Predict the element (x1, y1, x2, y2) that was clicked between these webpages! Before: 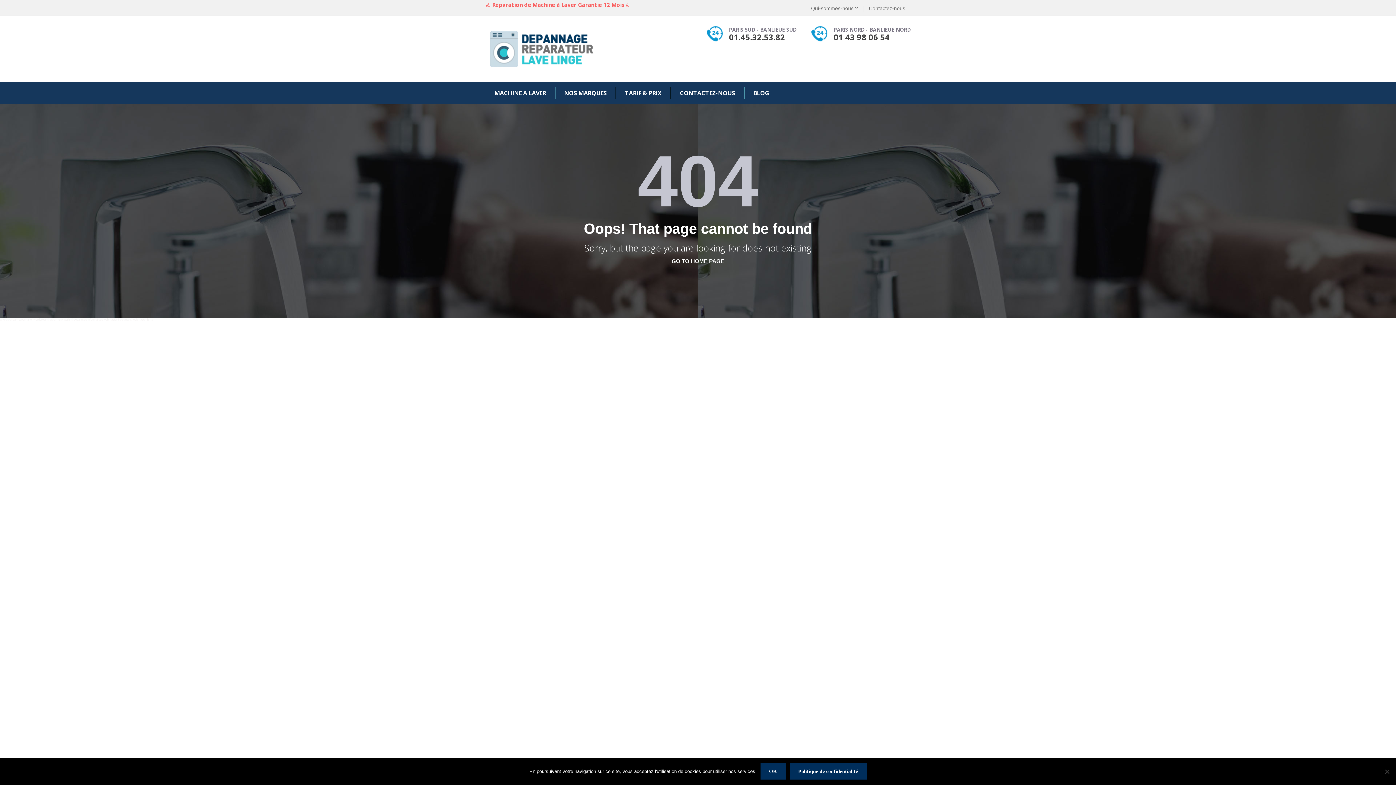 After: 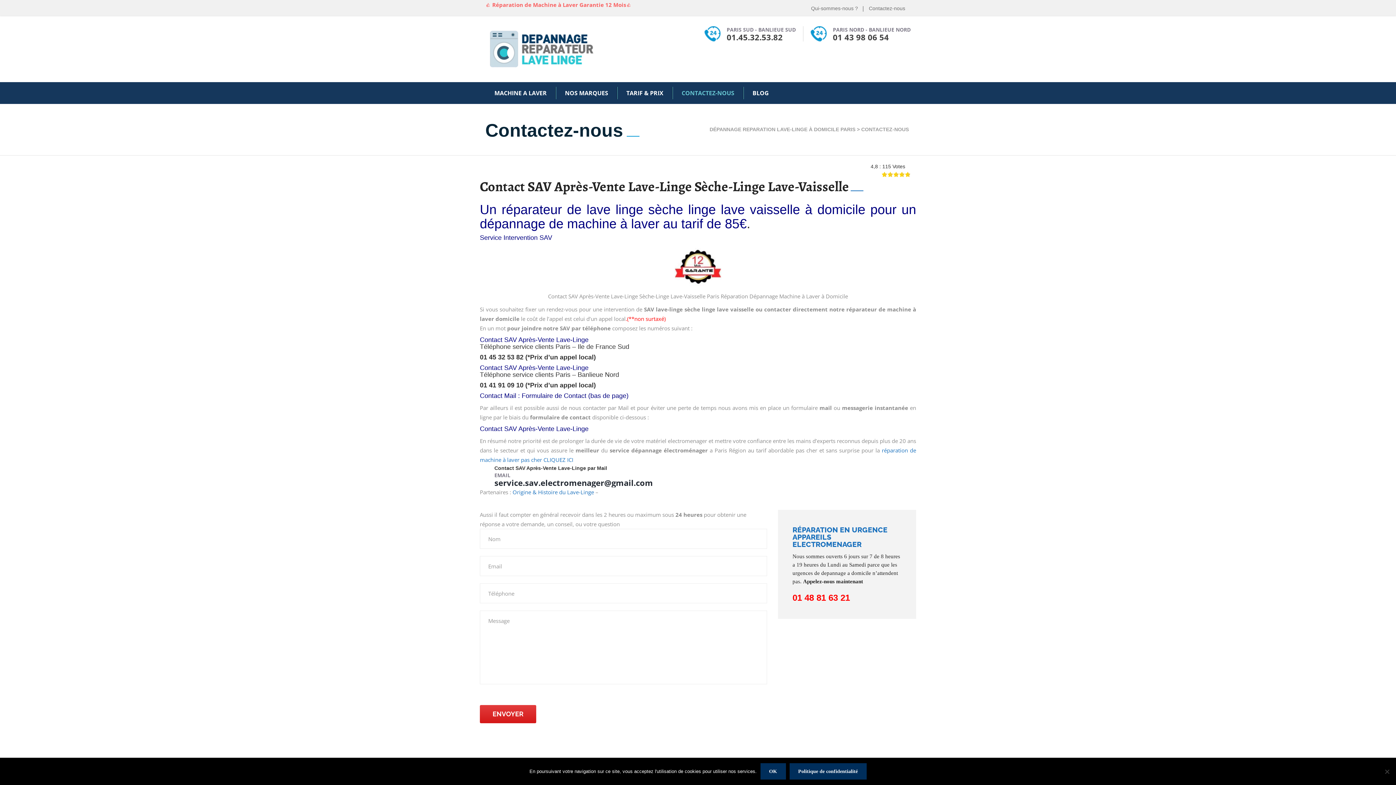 Action: bbox: (670, 82, 744, 104) label: CONTACTEZ-NOUS